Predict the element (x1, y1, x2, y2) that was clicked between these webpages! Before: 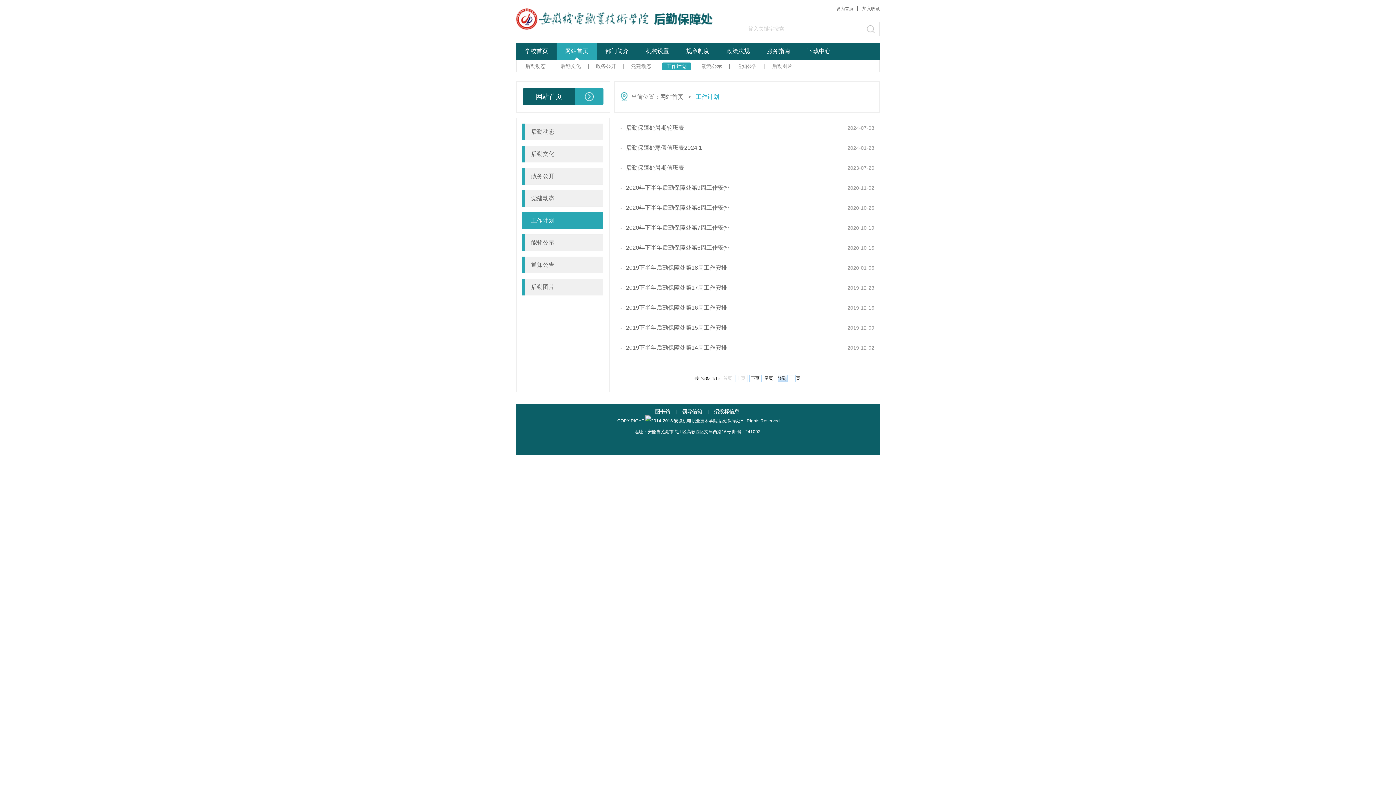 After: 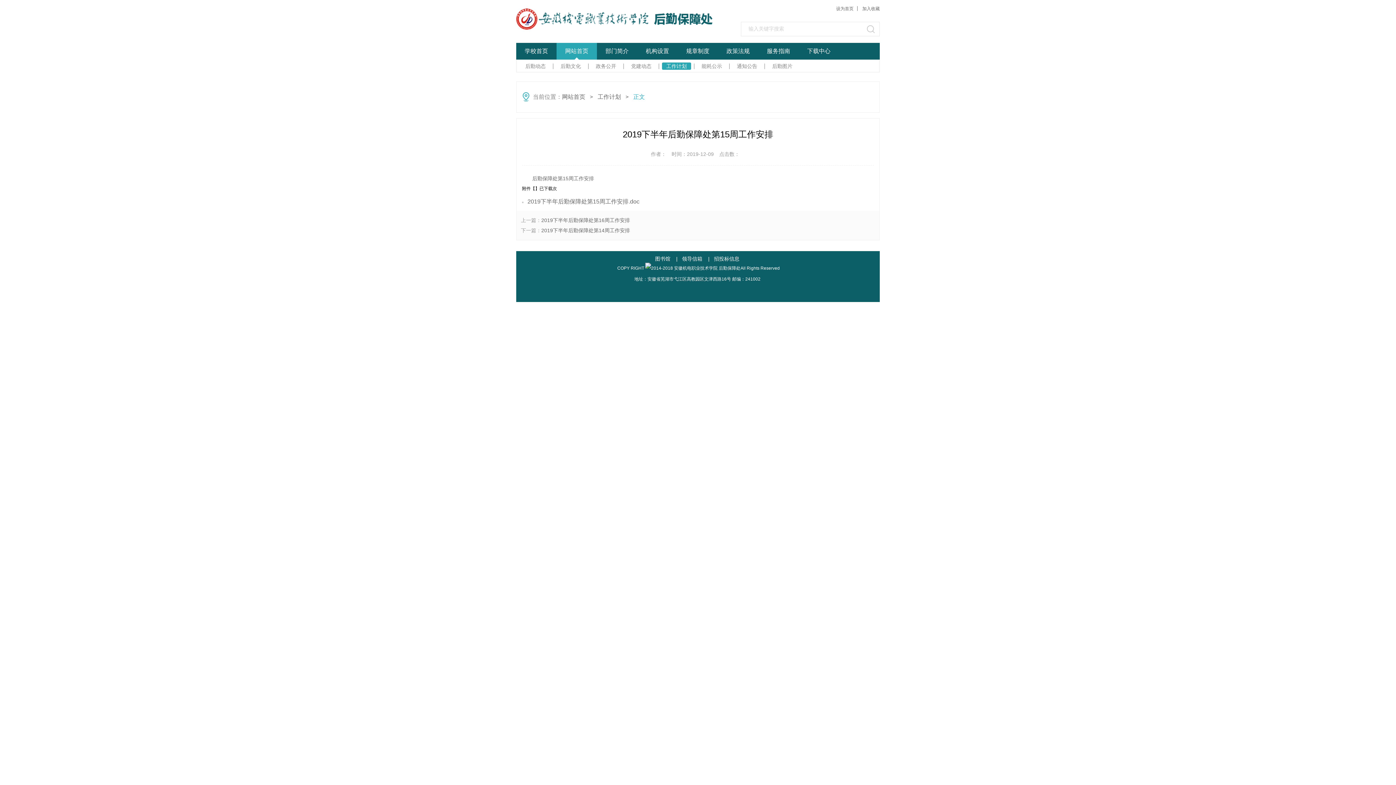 Action: label: 2019下半年后勤保障处第15周工作安排
2019-12-09 bbox: (620, 318, 874, 337)